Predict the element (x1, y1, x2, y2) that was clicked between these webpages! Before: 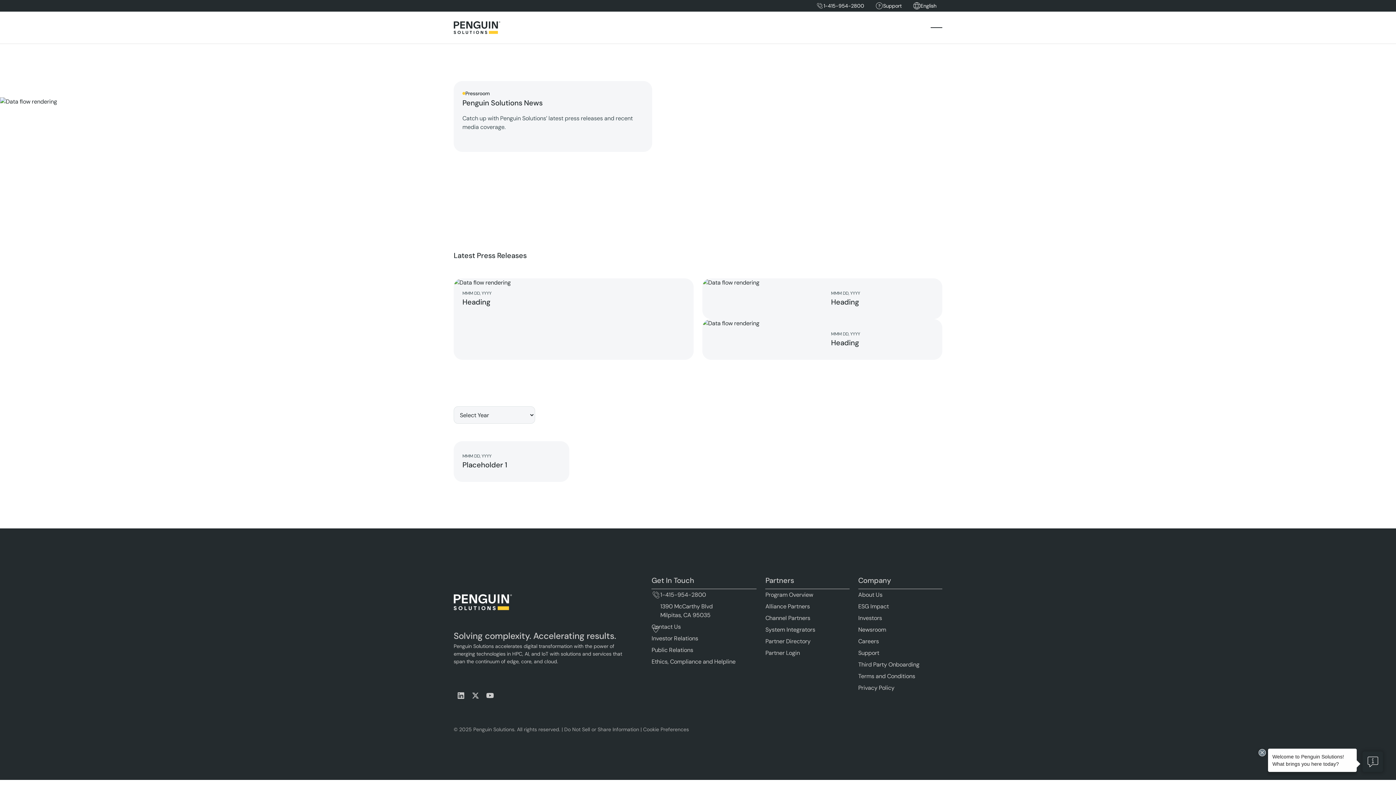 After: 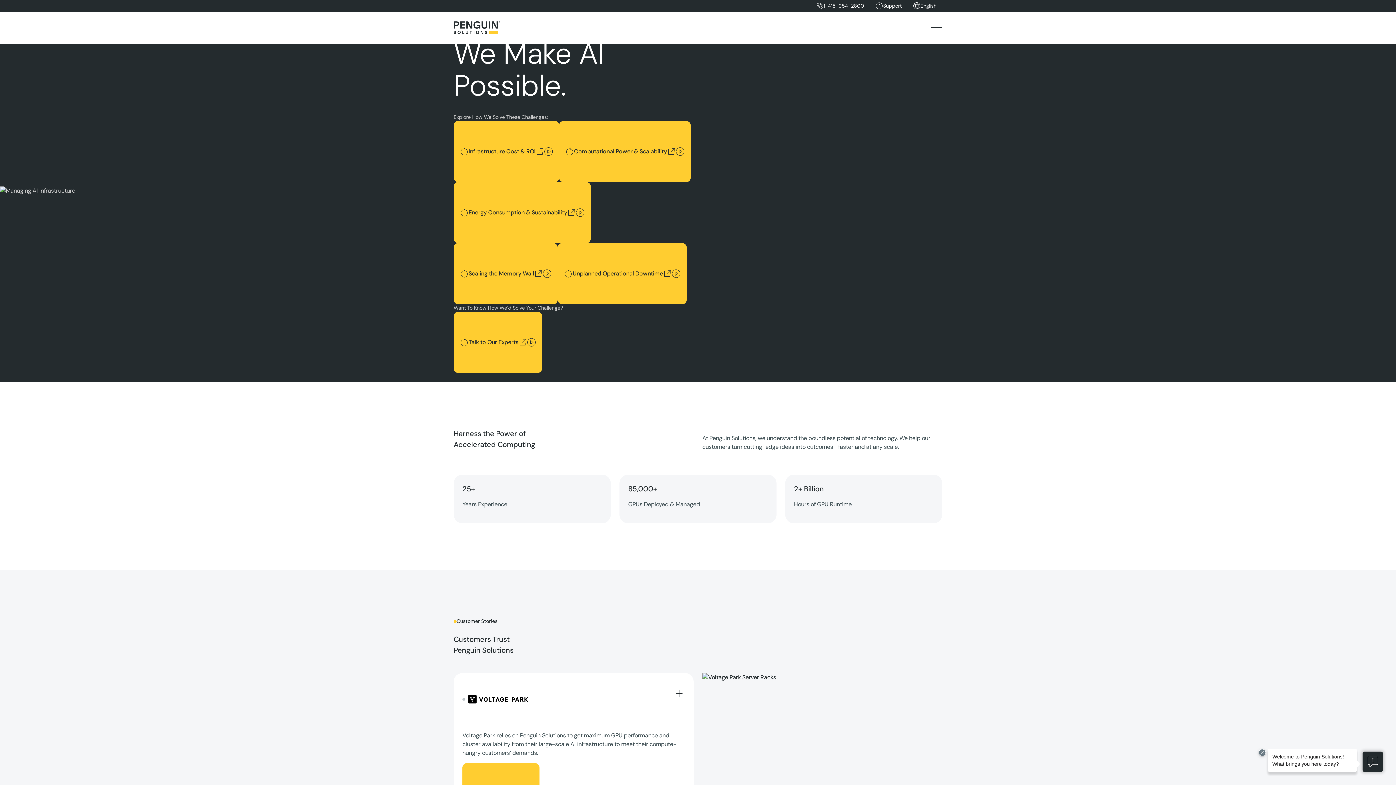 Action: label: Home Page bbox: (453, 11, 500, 43)